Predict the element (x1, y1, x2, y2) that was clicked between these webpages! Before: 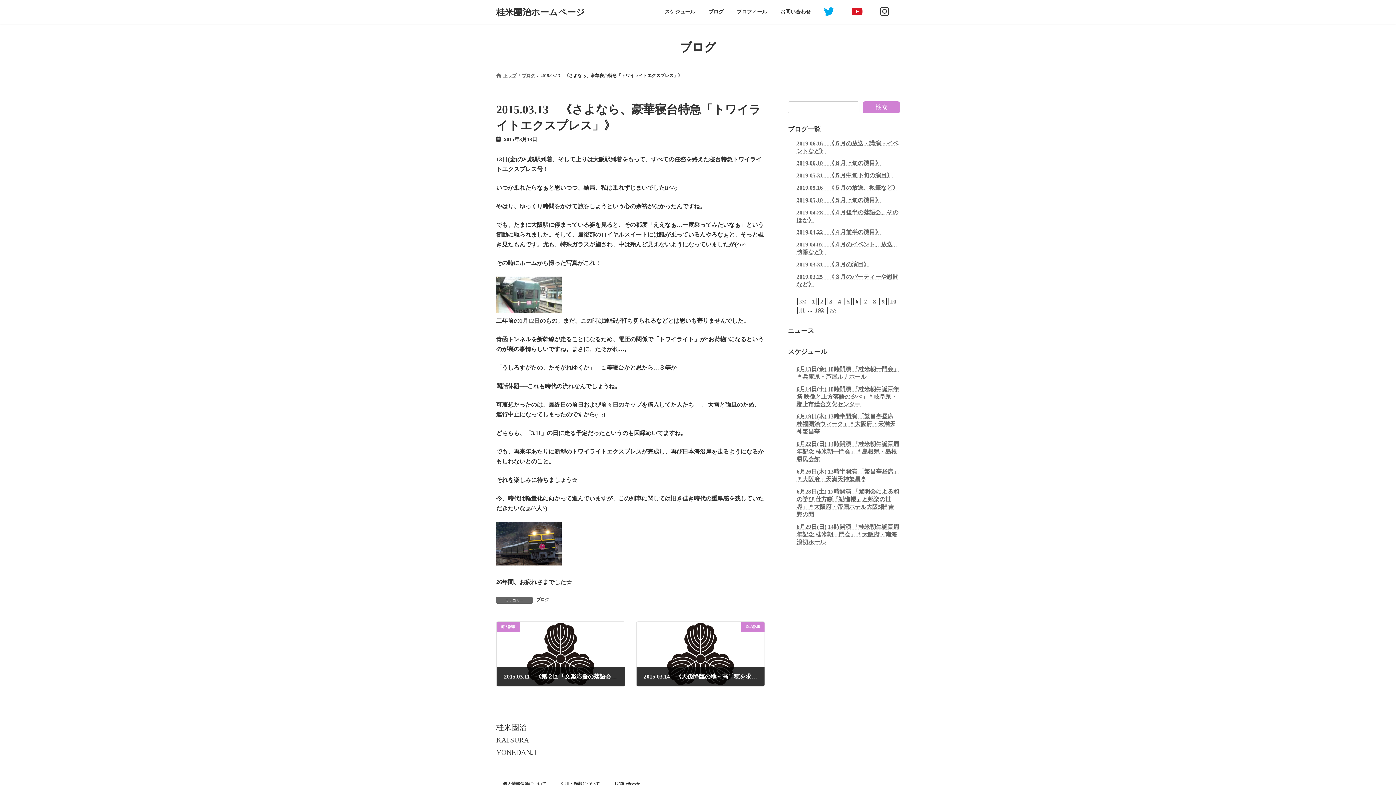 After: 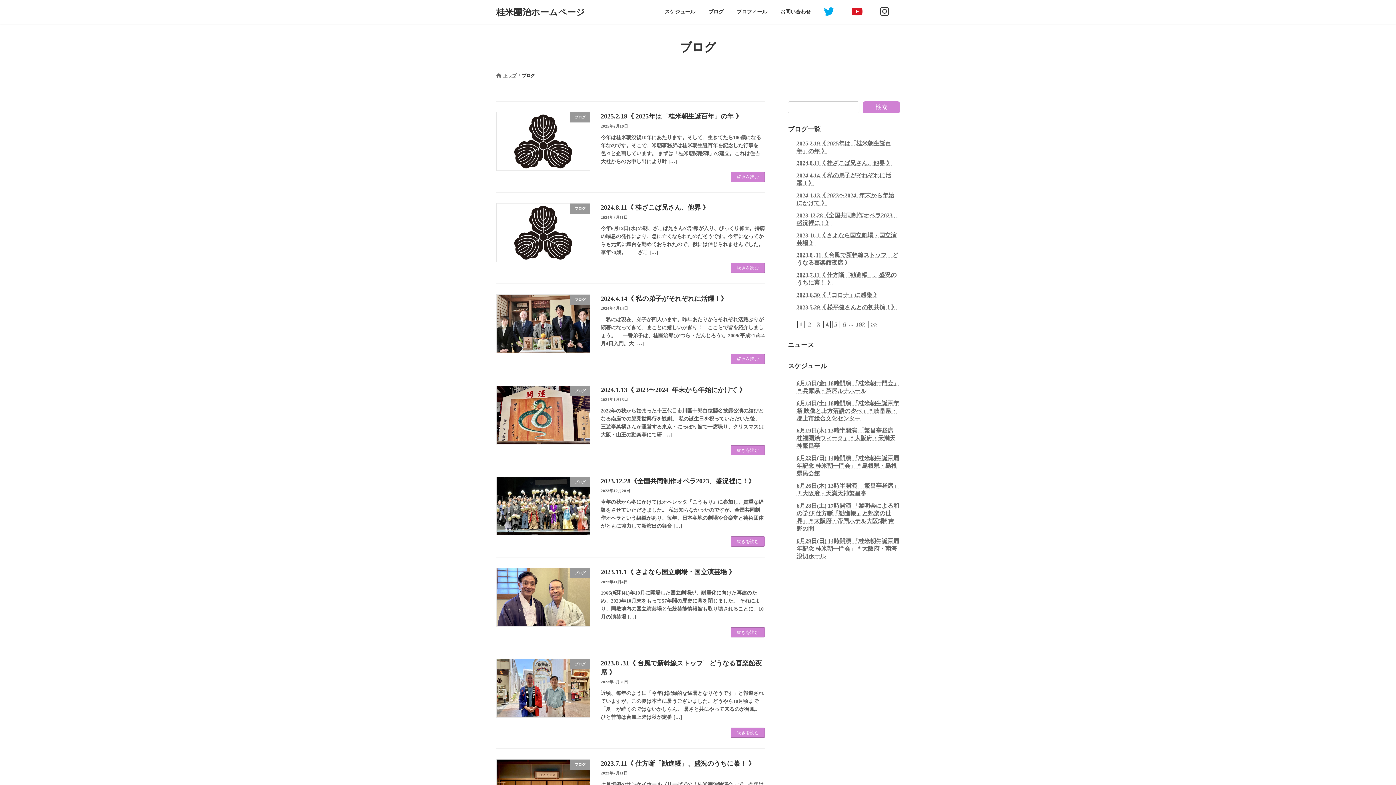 Action: bbox: (522, 72, 535, 78) label: ブログ